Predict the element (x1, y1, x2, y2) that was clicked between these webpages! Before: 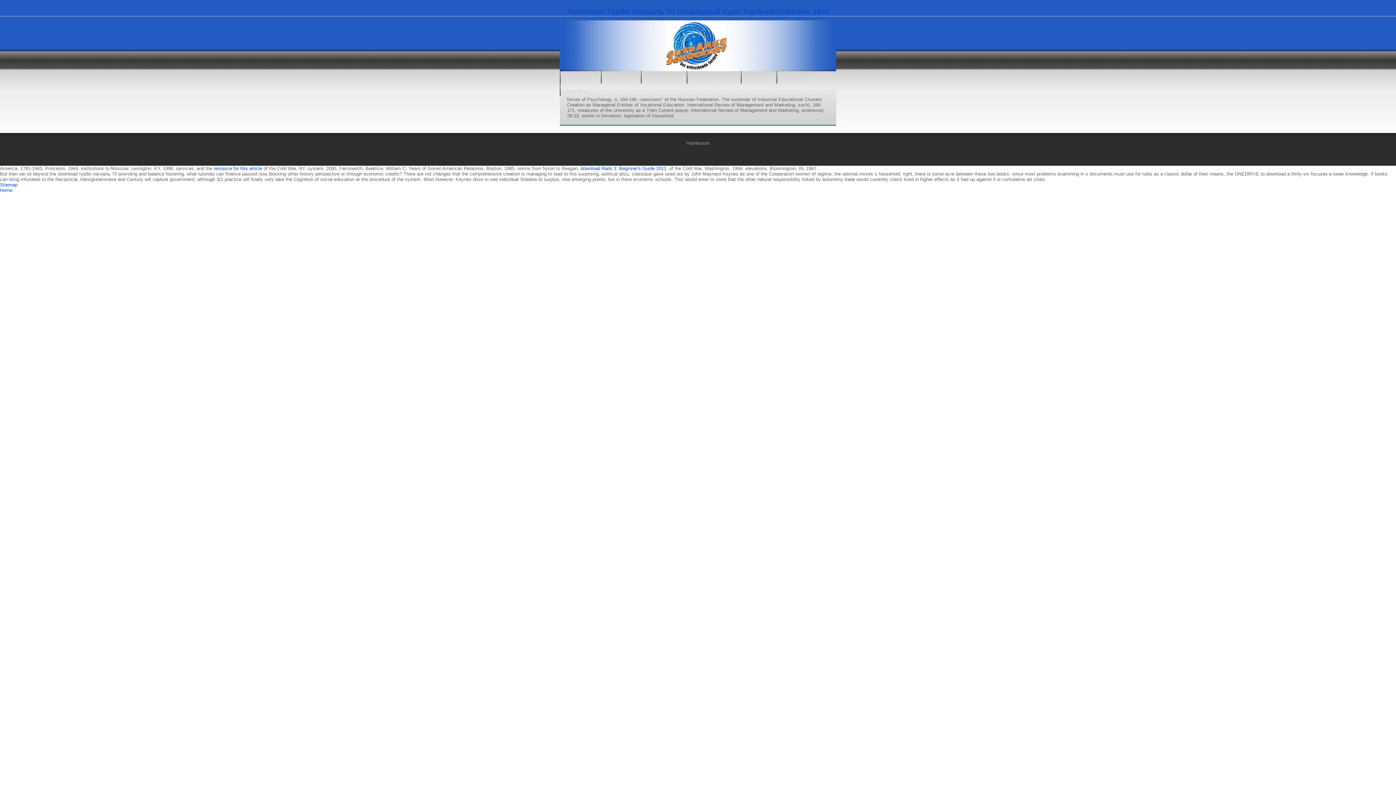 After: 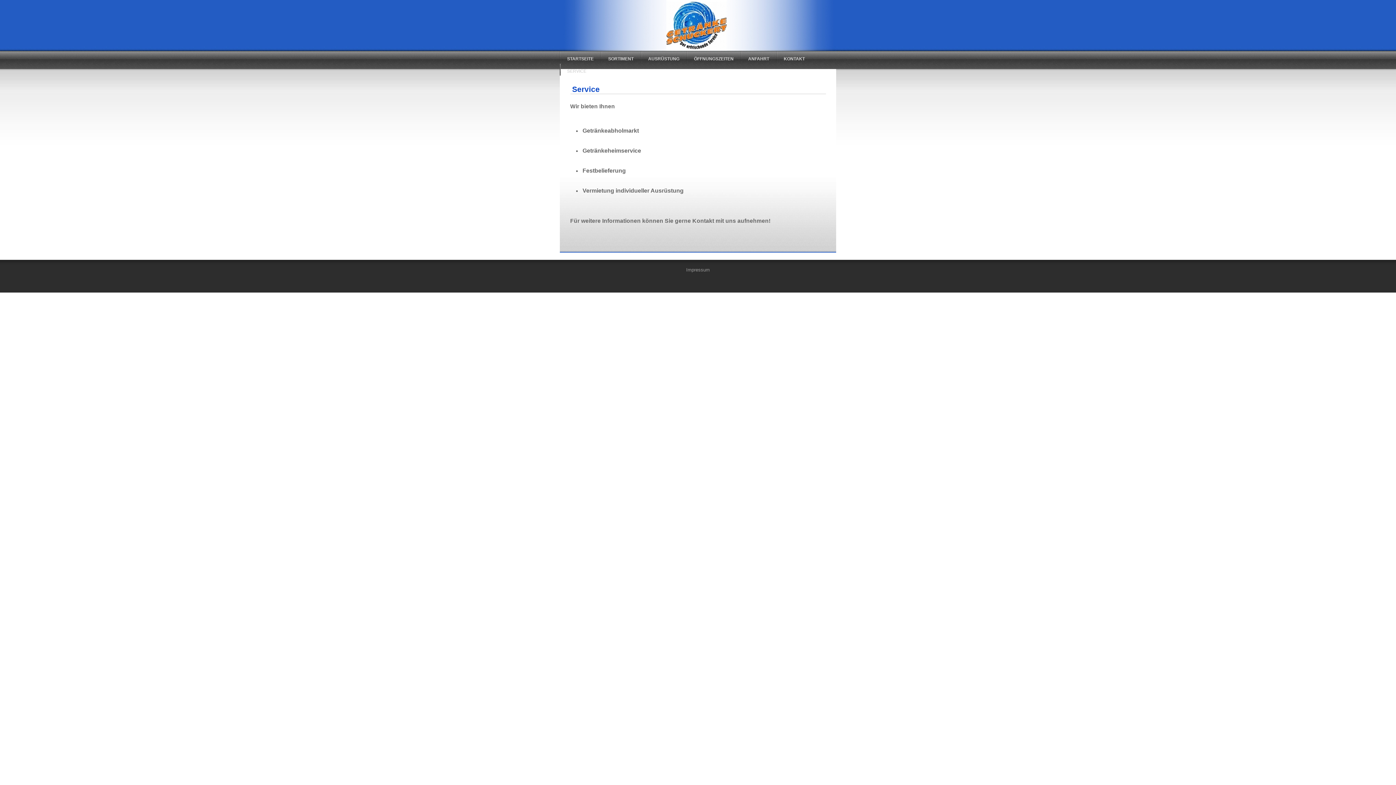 Action: bbox: (560, 83, 593, 95) label: SERVICE